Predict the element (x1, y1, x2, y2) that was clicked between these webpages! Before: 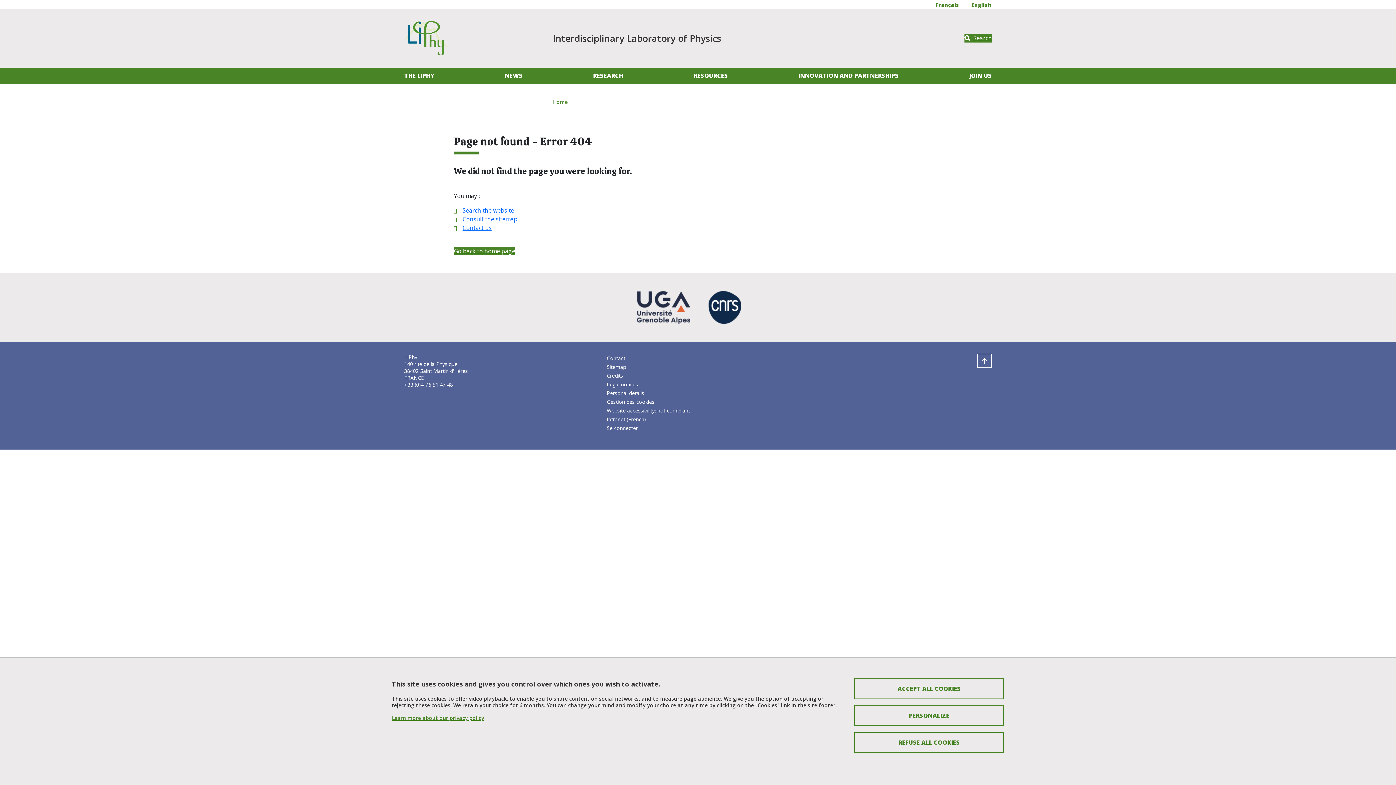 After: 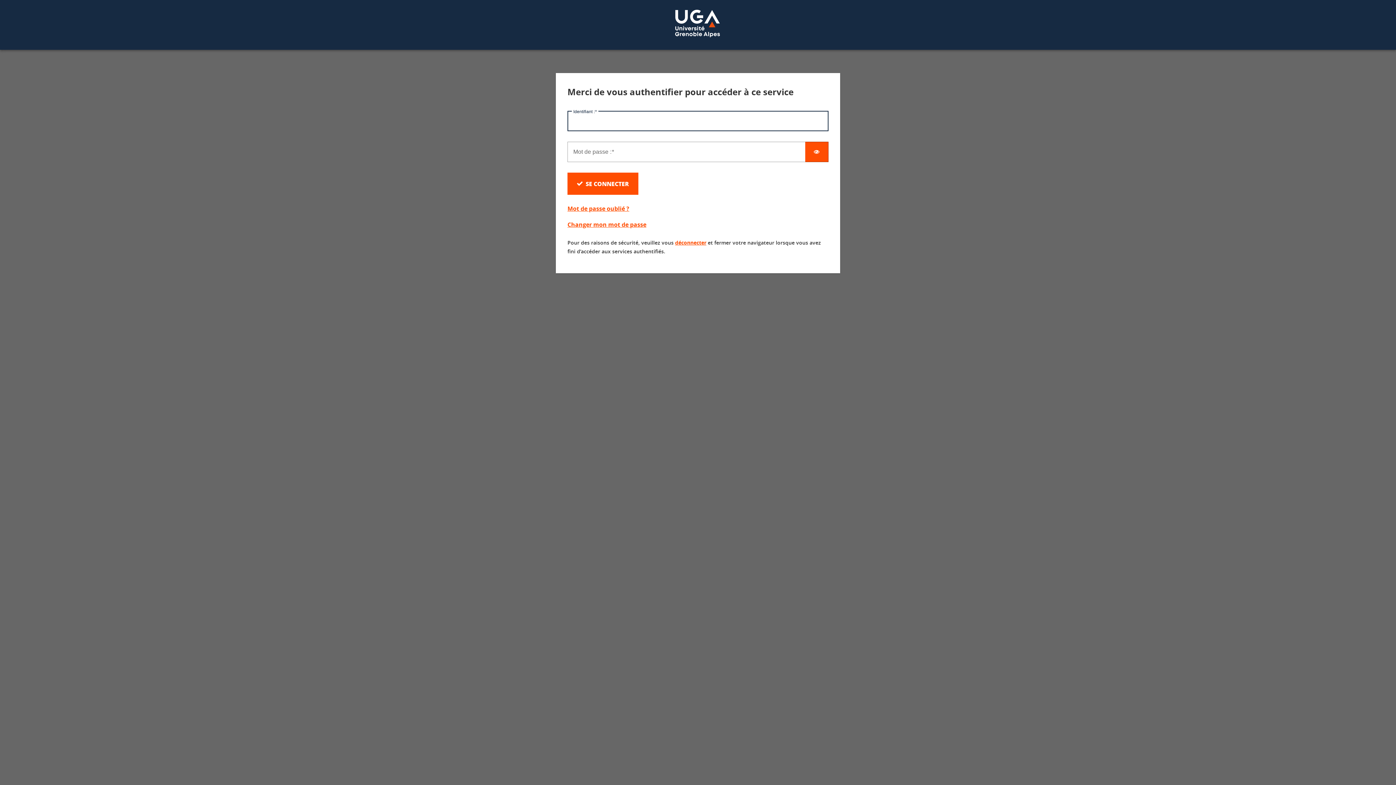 Action: label: Intranet (French) bbox: (606, 416, 646, 423)